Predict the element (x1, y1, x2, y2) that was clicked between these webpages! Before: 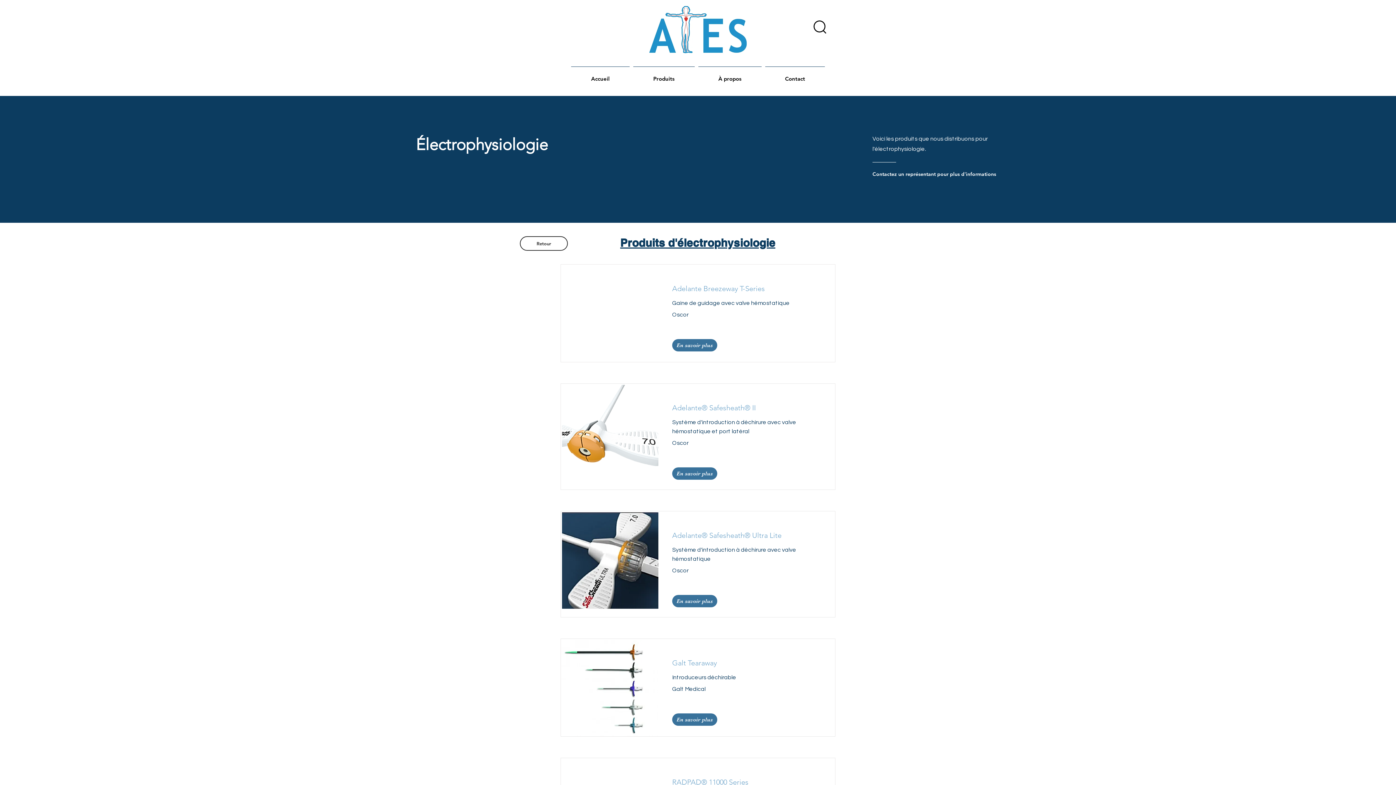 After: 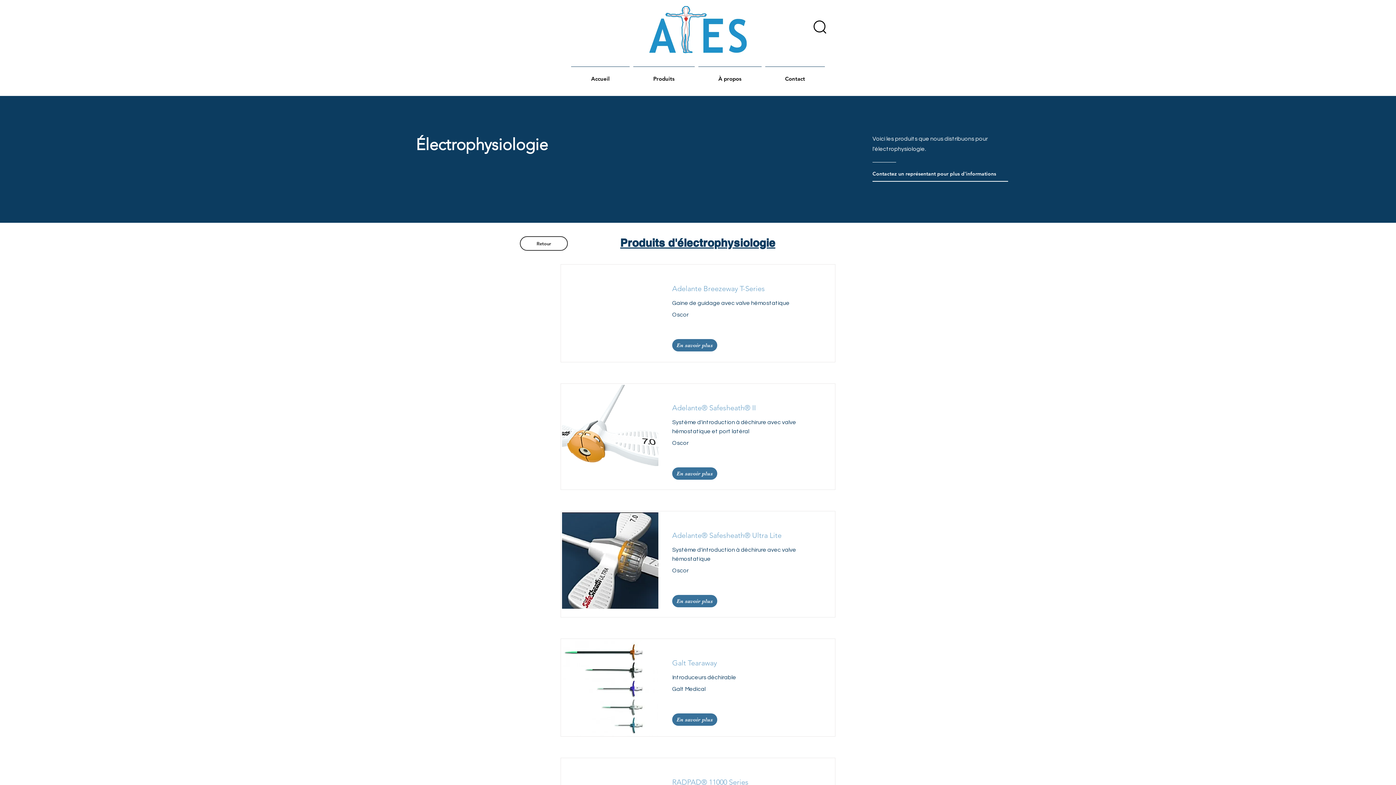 Action: label: Contactez un représentant pour plus d'informations bbox: (872, 166, 1008, 181)